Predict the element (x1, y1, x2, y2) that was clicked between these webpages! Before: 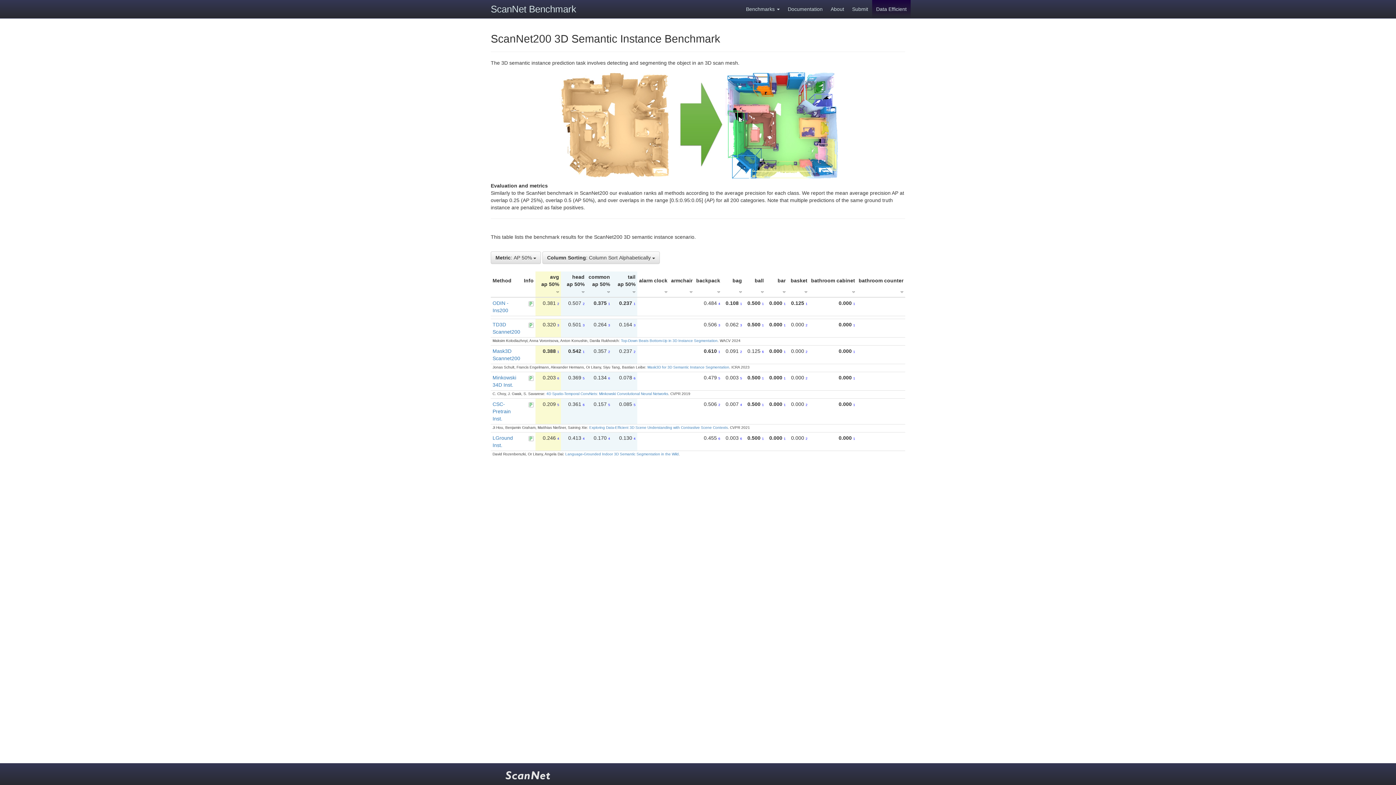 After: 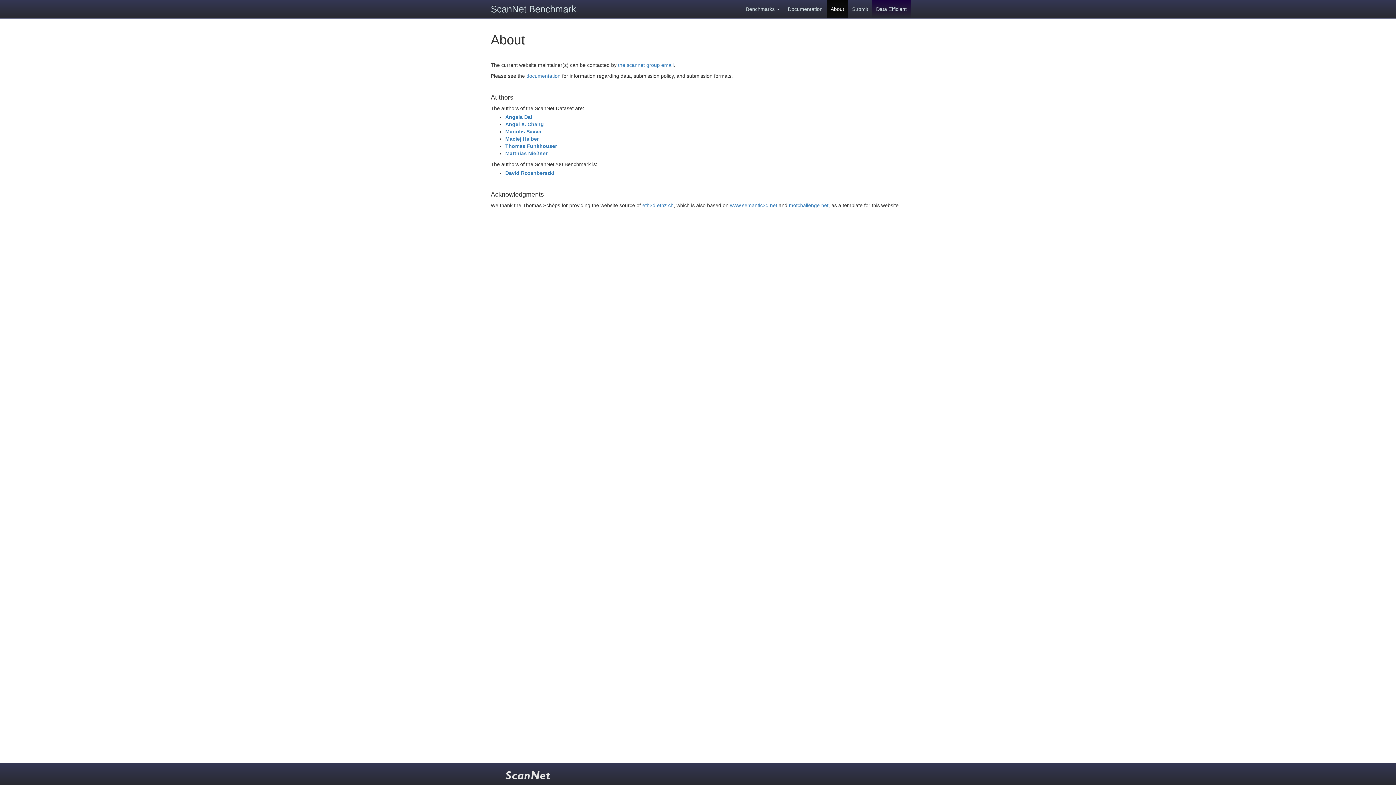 Action: label: About bbox: (826, 0, 848, 18)